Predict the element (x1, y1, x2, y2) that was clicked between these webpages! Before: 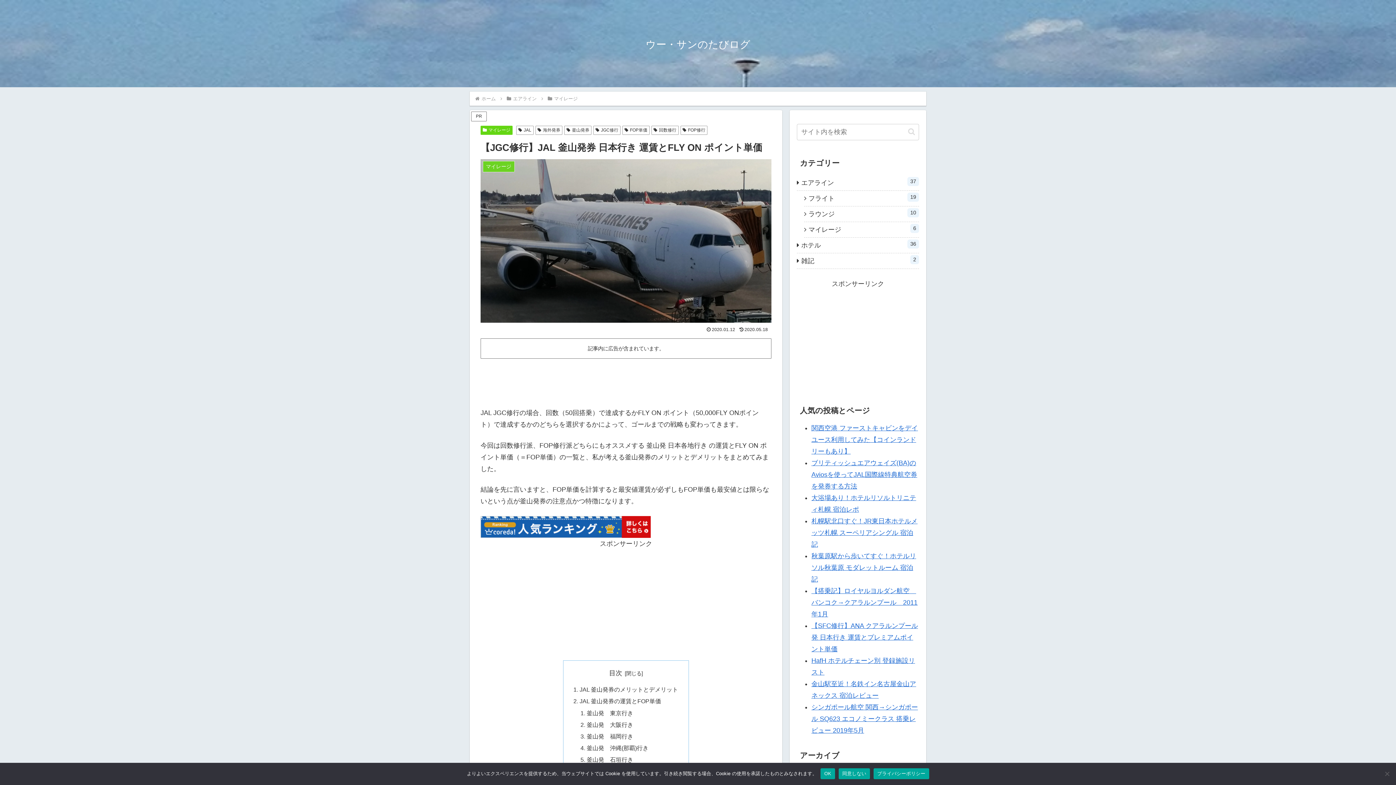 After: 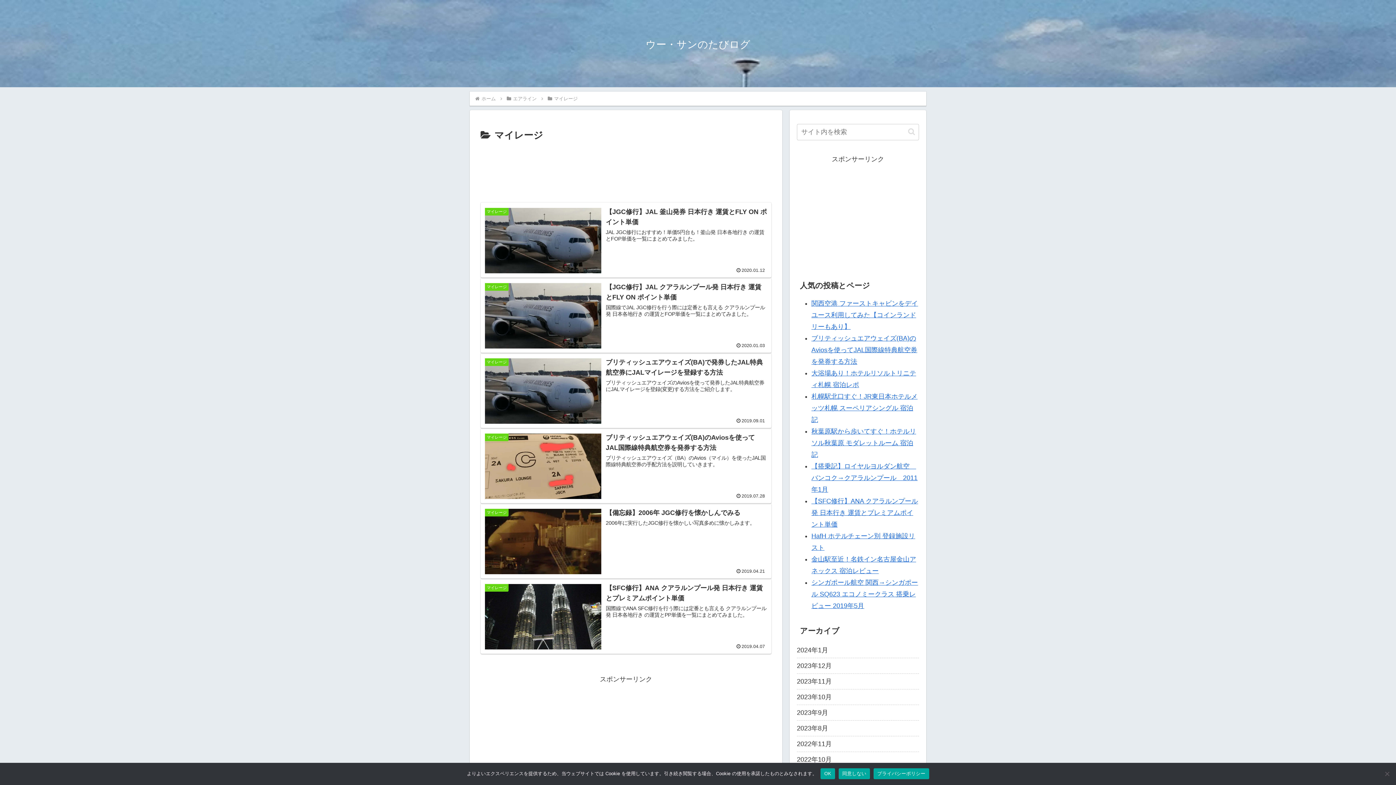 Action: bbox: (553, 95, 578, 101) label: マイレージ